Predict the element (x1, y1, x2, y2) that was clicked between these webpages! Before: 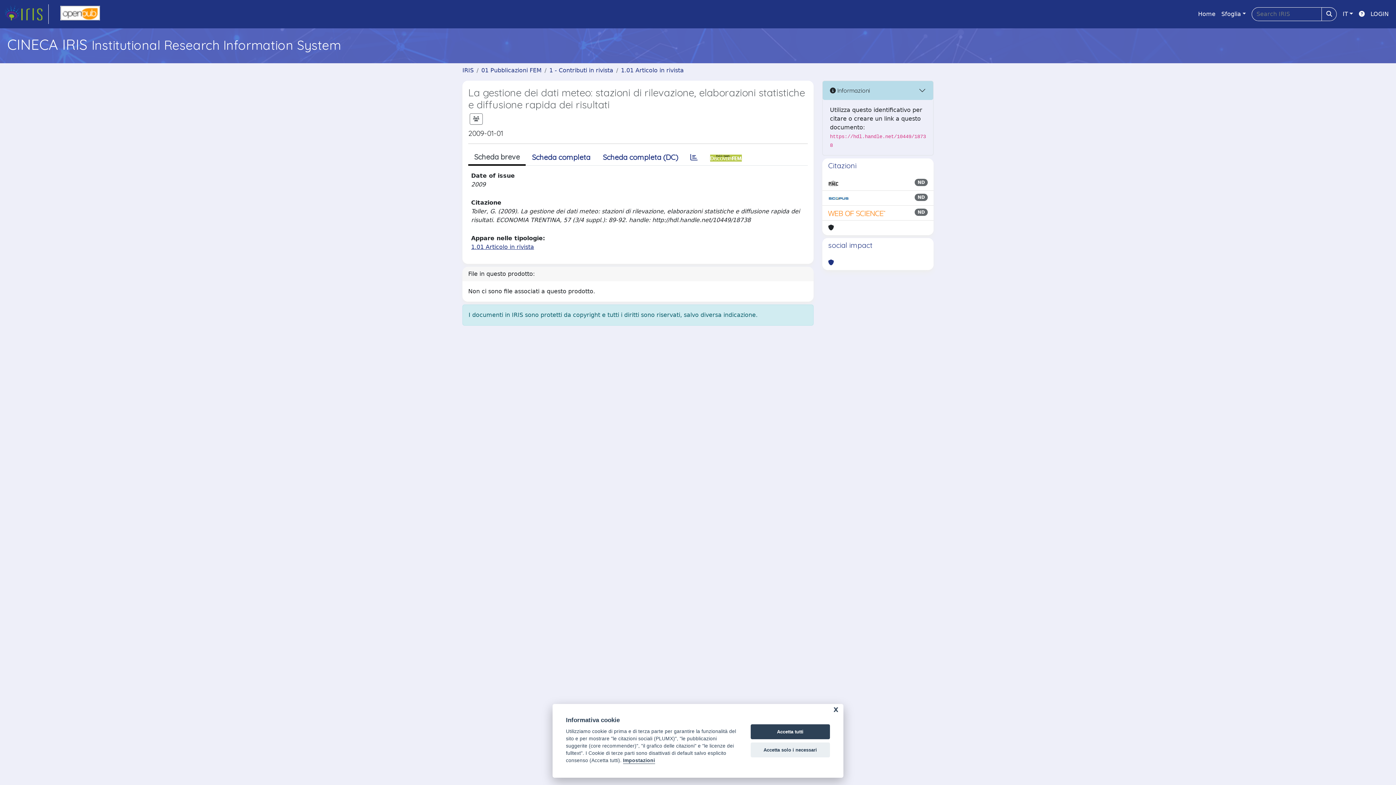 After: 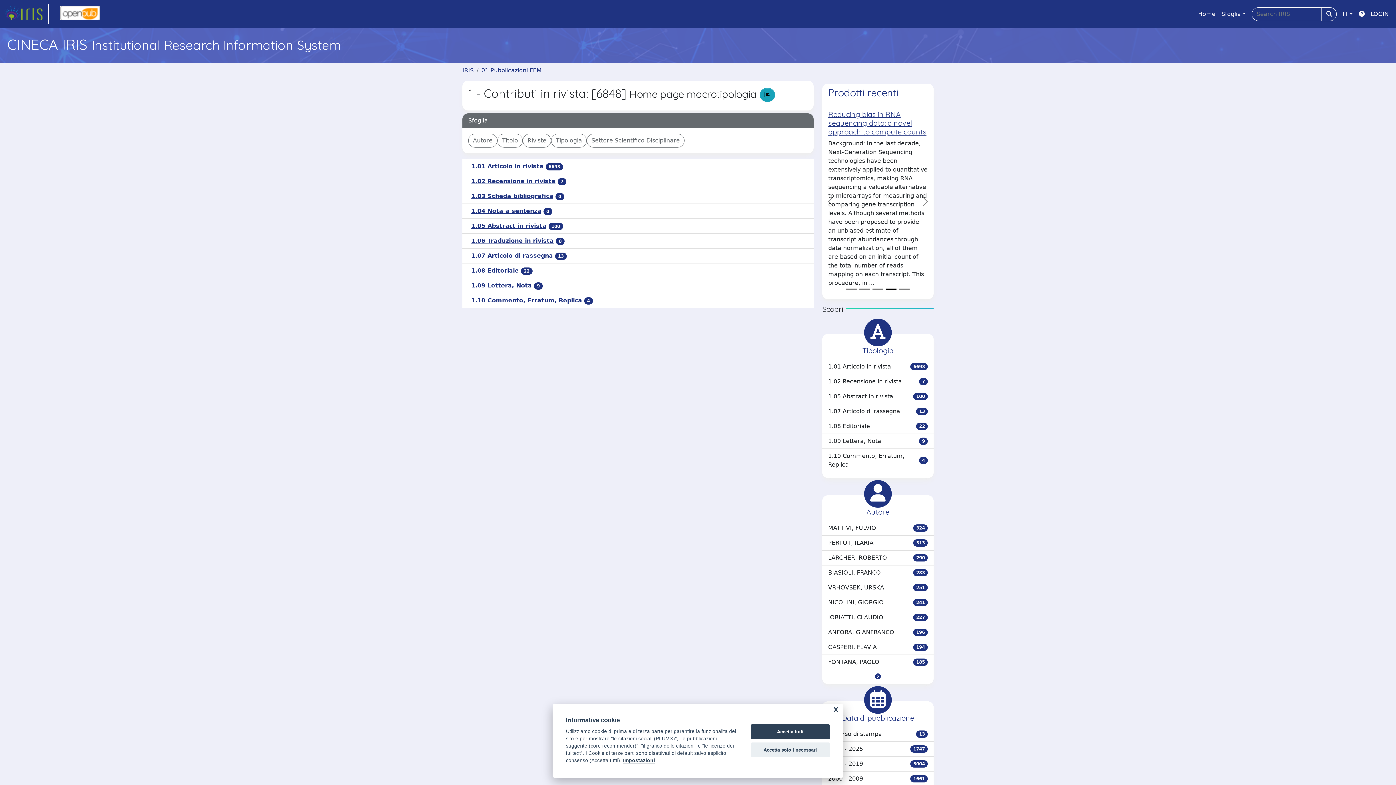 Action: label: 1 - Contributi in rivista bbox: (549, 66, 613, 73)